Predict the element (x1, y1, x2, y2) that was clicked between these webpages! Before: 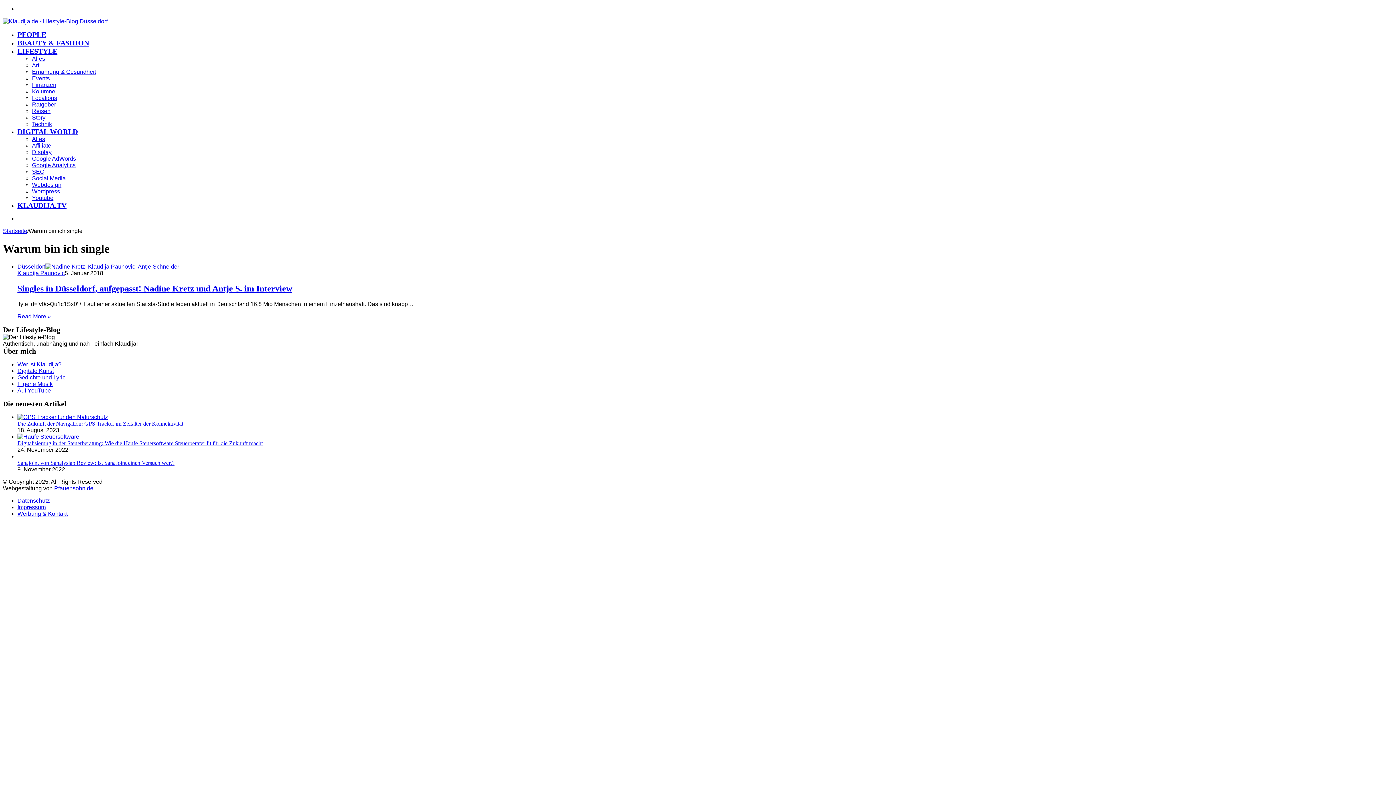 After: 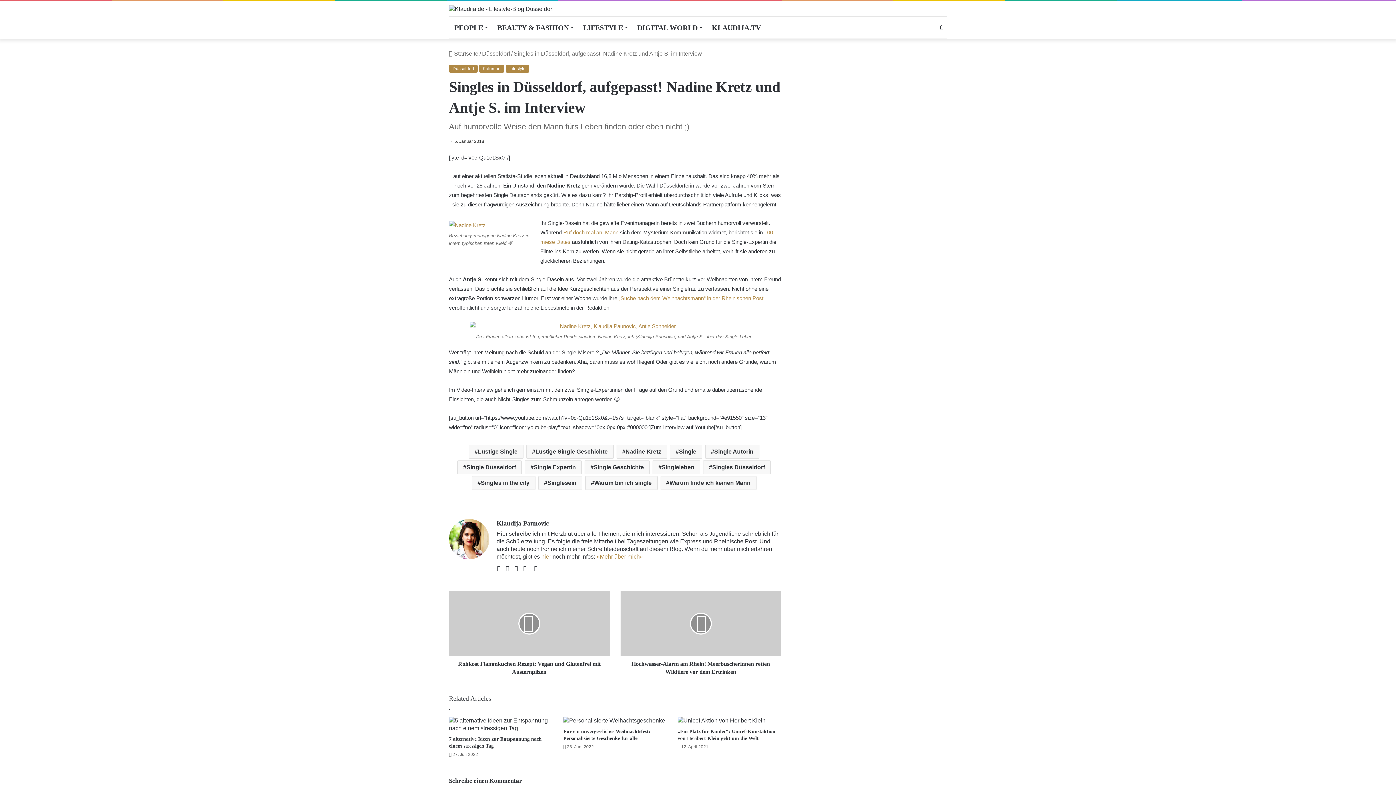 Action: bbox: (17, 283, 292, 293) label: Singles in Düsseldorf, aufgepasst! Nadine Kretz und Antje S. im Interview